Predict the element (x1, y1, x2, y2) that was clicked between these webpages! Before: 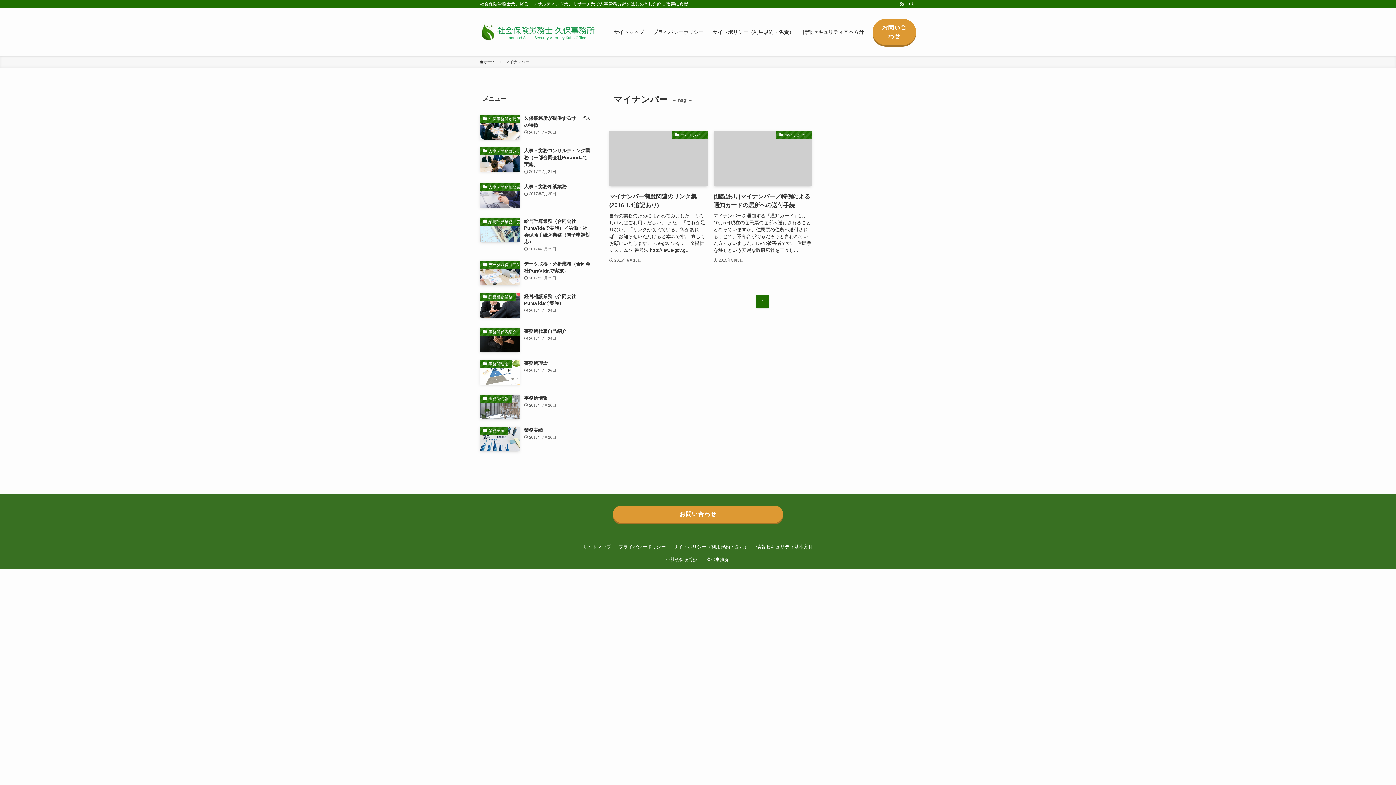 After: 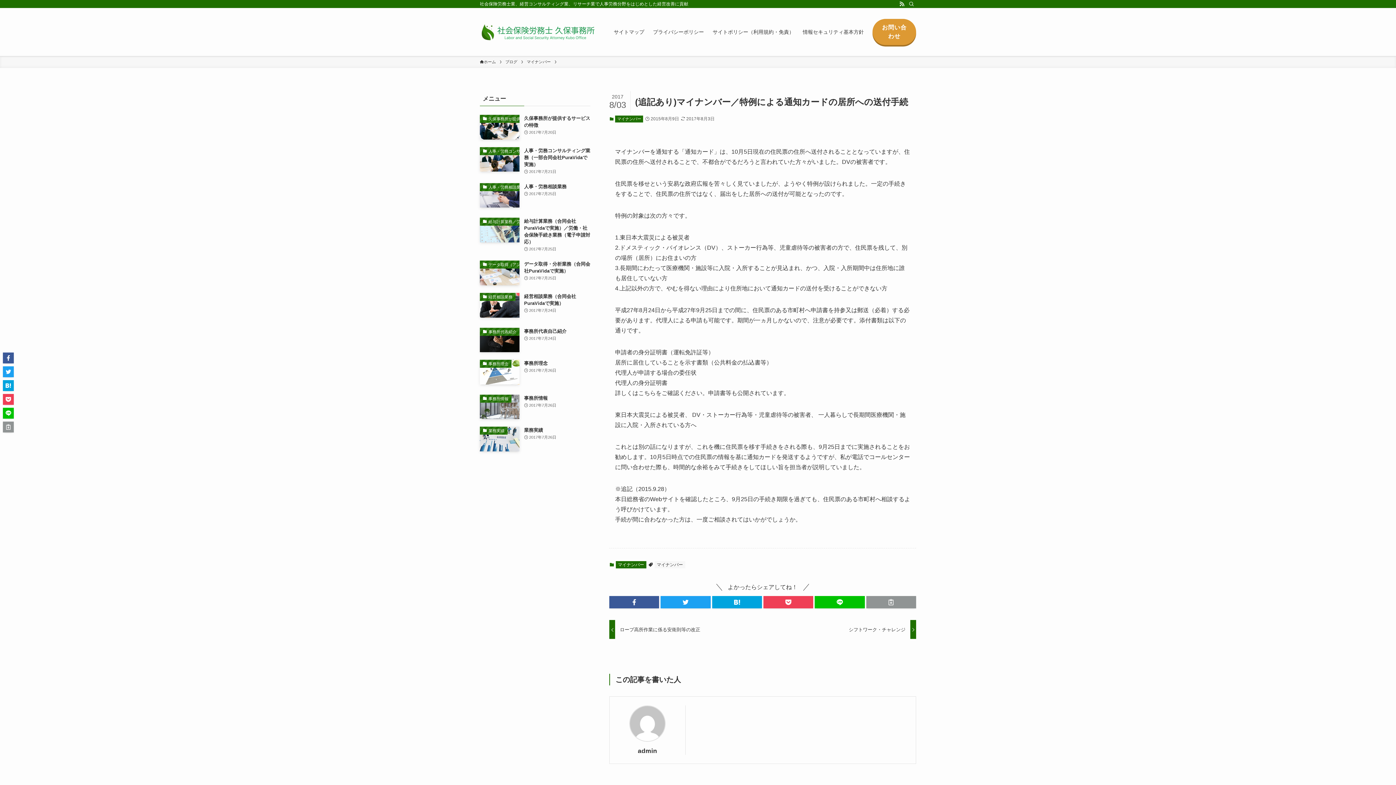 Action: label: マイナンバー
(追記あり)マイナンバー／特例による通知カードの居所への送付手続
マイナンバーを通知する「通知カード」は、10月5日現在の住民票の住所へ送付されることとなっていますが、住民票の住所へ送付されることで、不都合がでるだろうと言われていた方々がいました。DVの被害者です。 住民票を移せという安易な政府広報を苦々し...
2015年8月9日 bbox: (713, 131, 812, 264)